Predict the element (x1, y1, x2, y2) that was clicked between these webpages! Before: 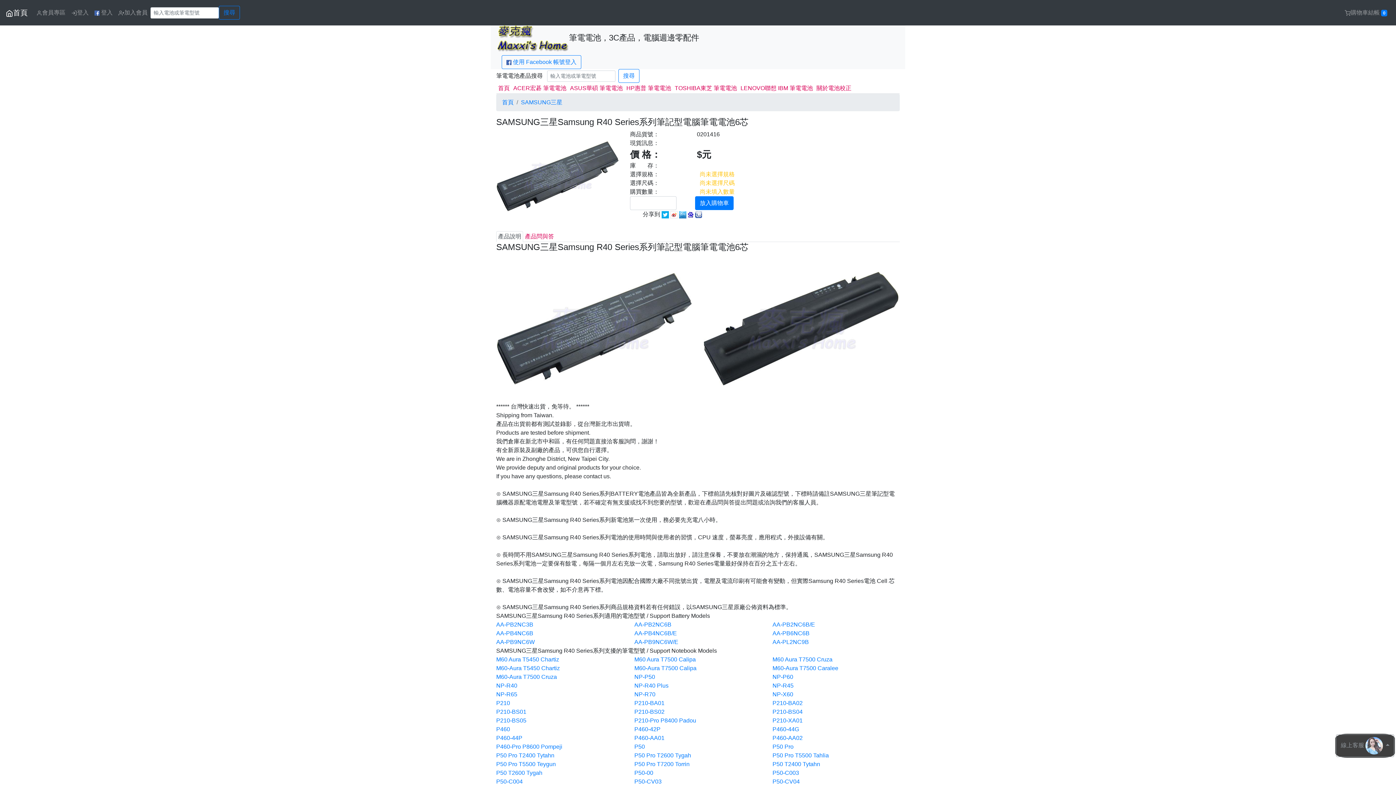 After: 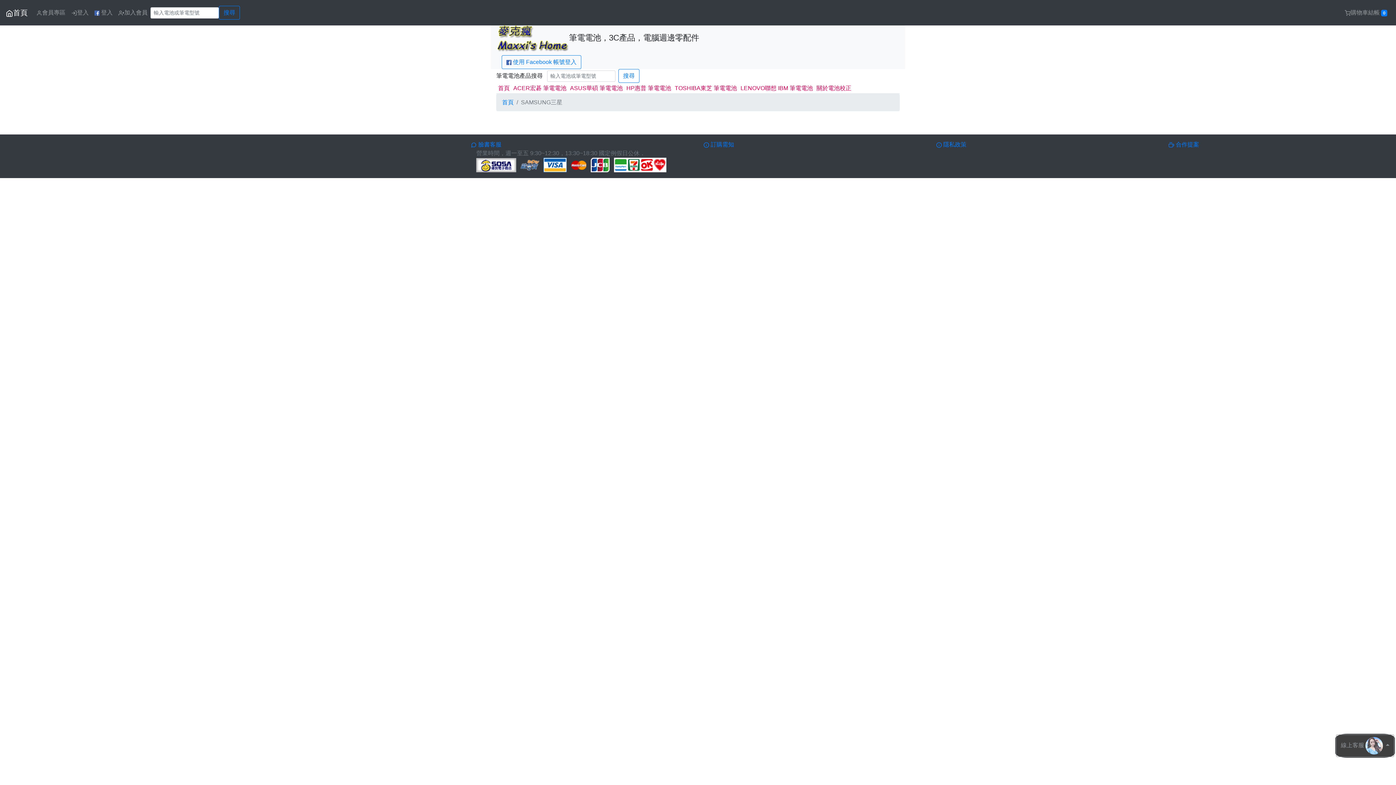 Action: label: SAMSUNG三星 bbox: (521, 99, 562, 105)